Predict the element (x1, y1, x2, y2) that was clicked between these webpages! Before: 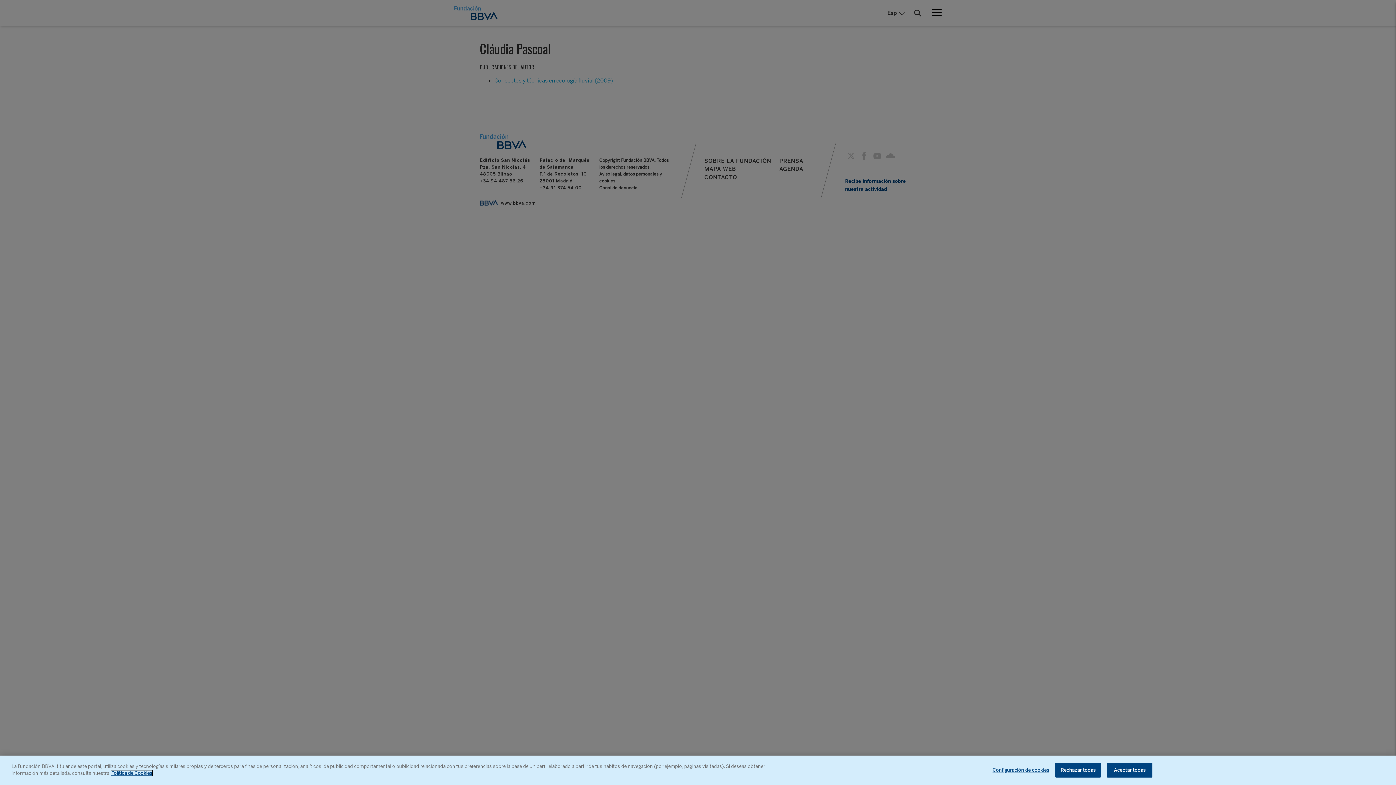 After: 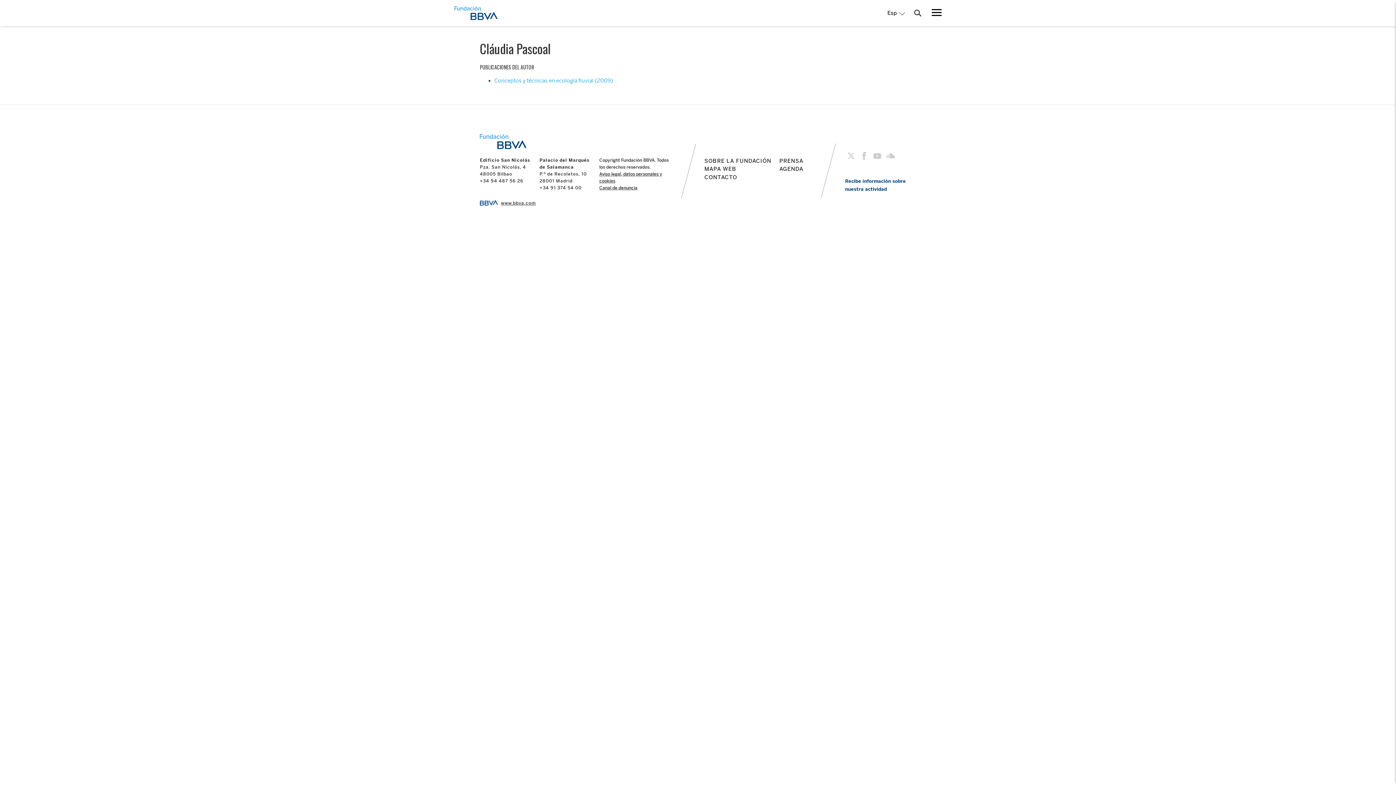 Action: label: Rechazar todas bbox: (1055, 762, 1101, 777)